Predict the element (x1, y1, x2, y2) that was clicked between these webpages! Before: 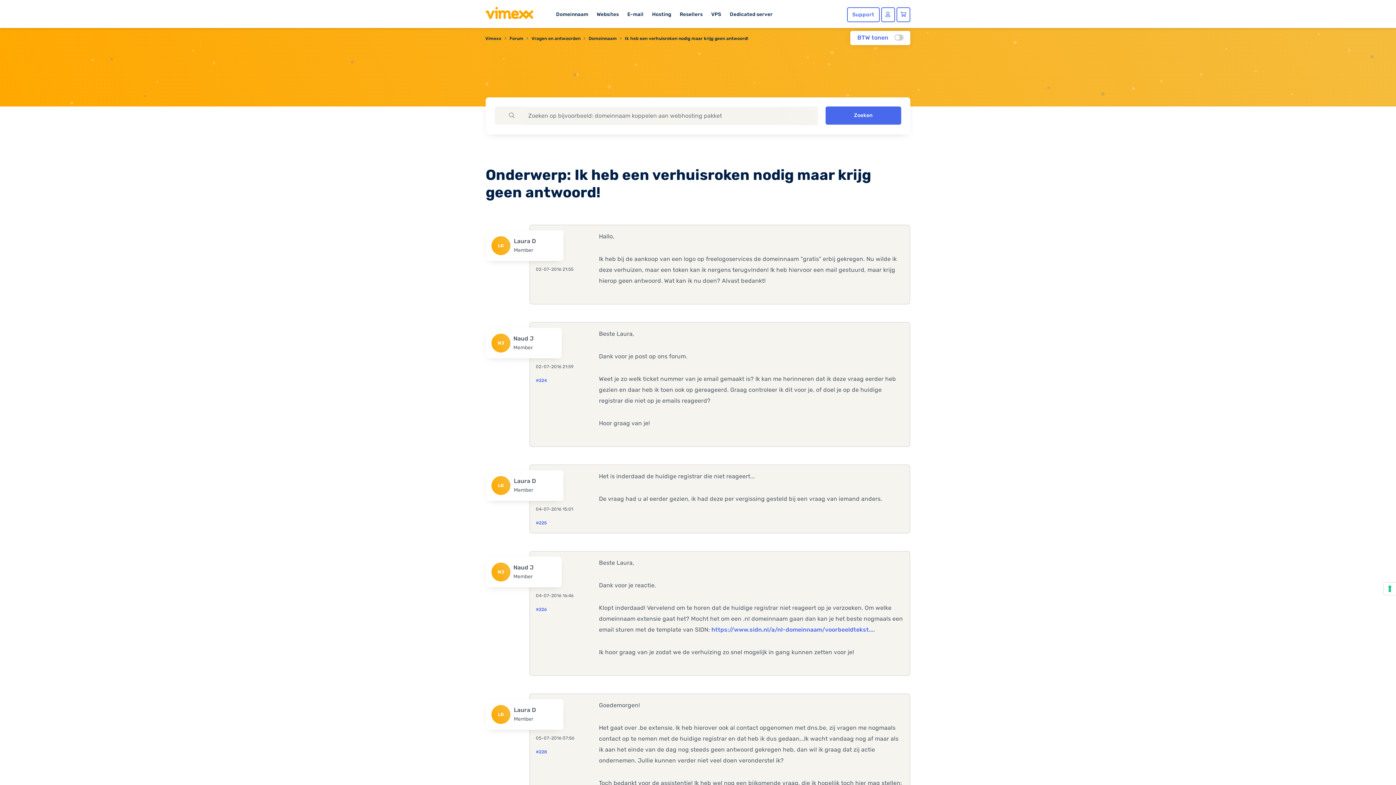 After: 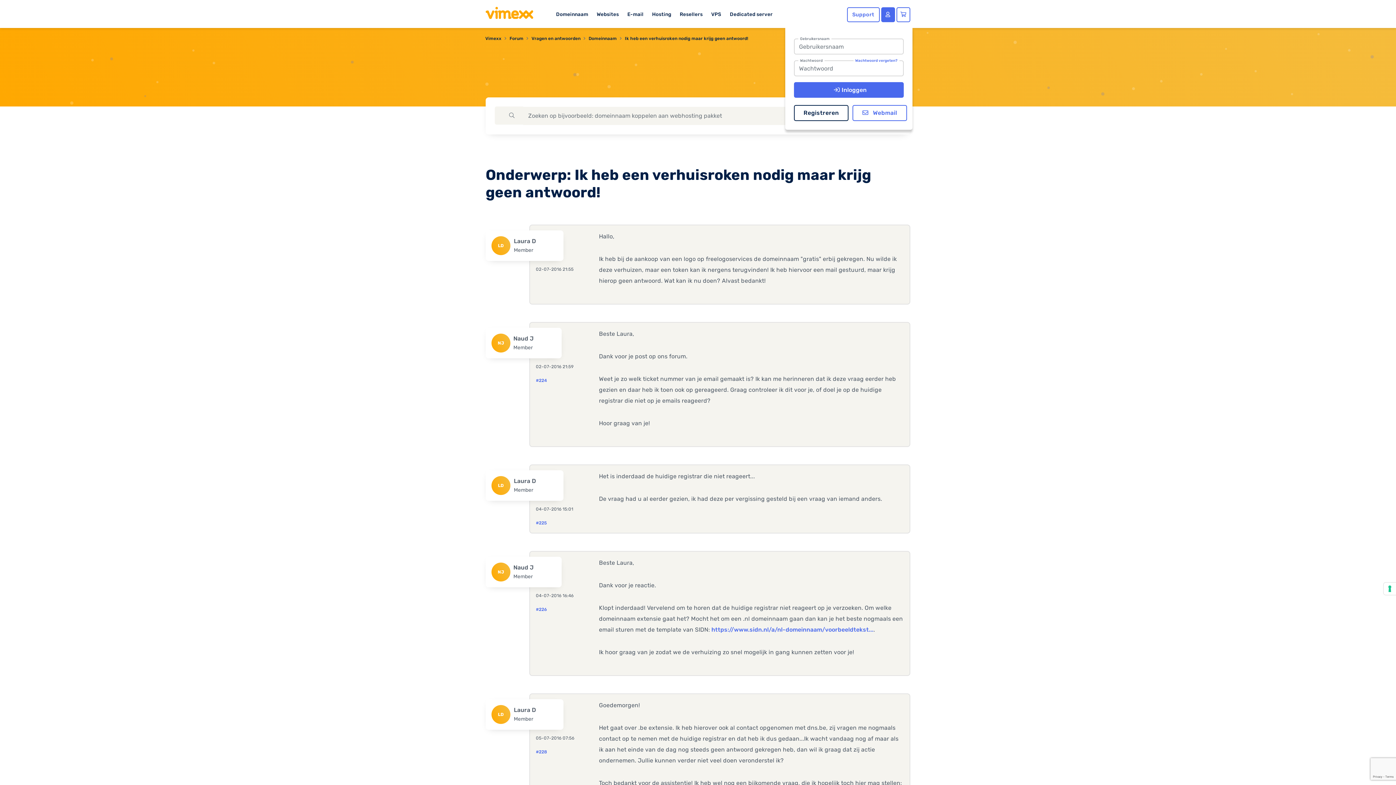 Action: bbox: (881, 7, 895, 22)